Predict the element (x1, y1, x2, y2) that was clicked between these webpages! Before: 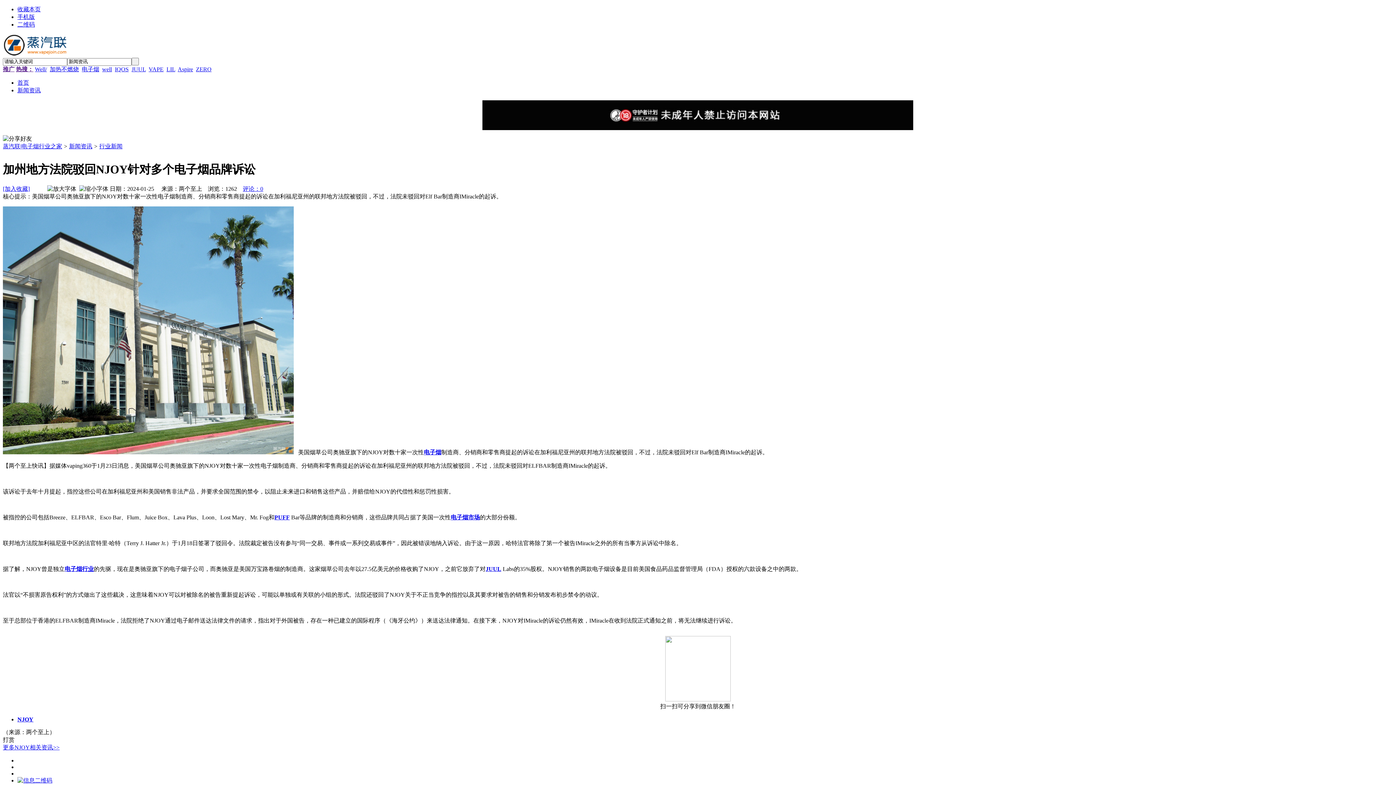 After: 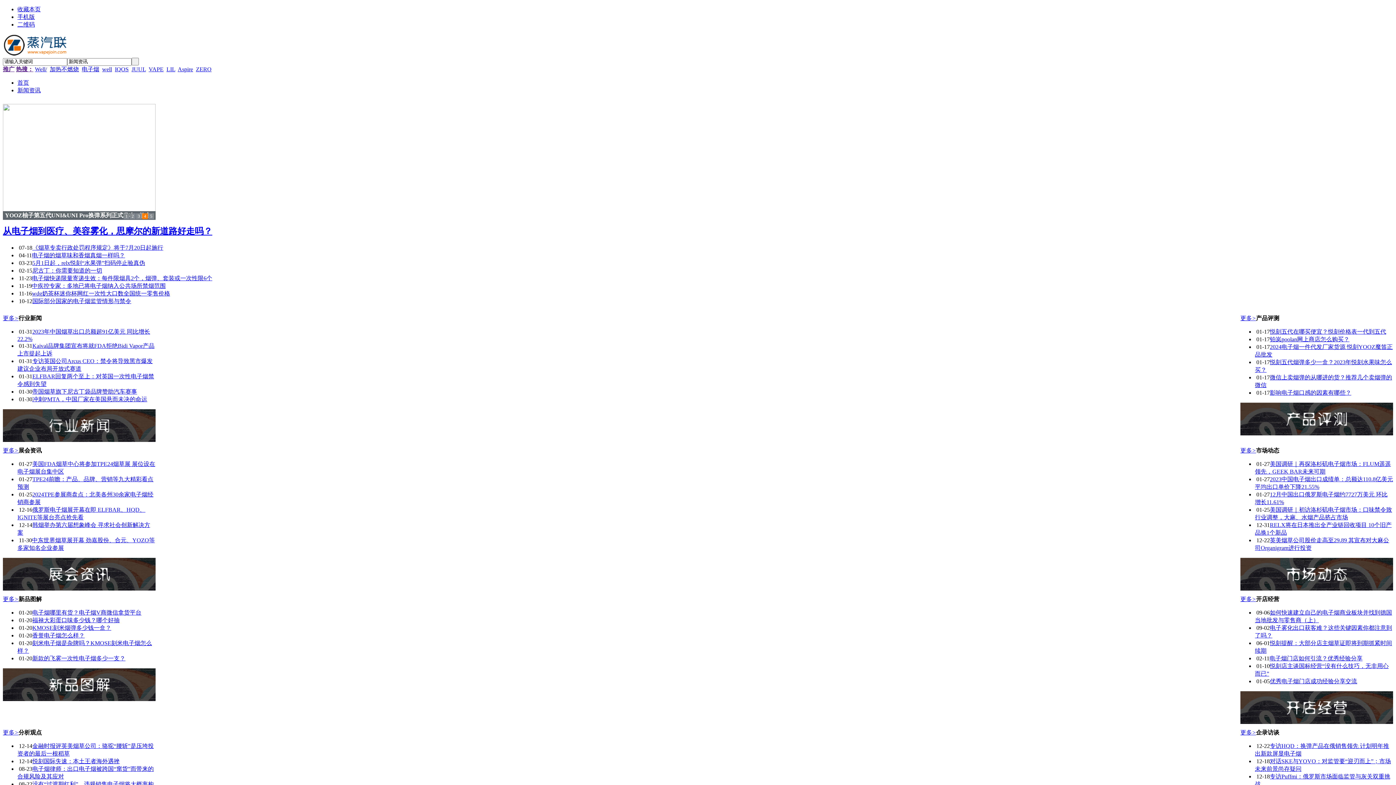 Action: label: 新闻资讯 bbox: (17, 87, 40, 93)